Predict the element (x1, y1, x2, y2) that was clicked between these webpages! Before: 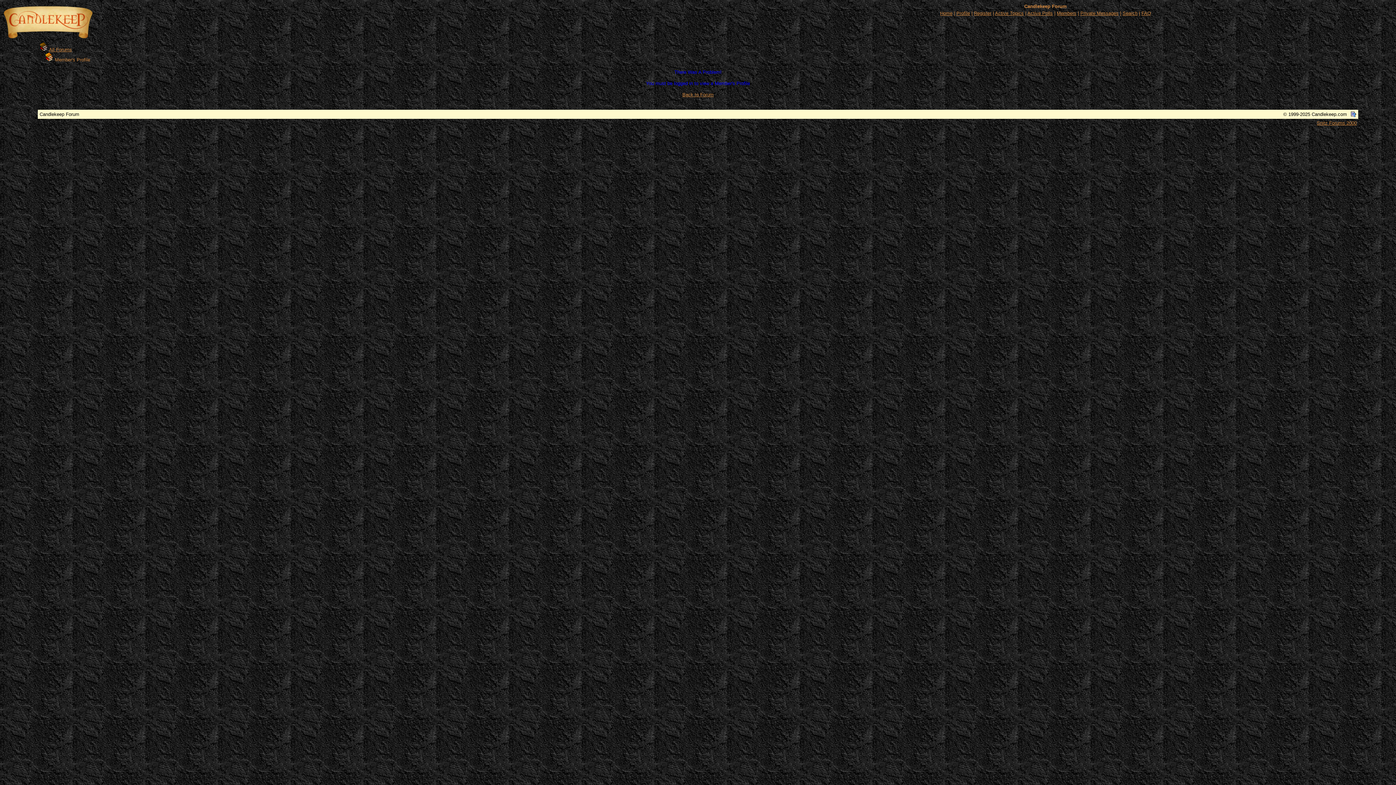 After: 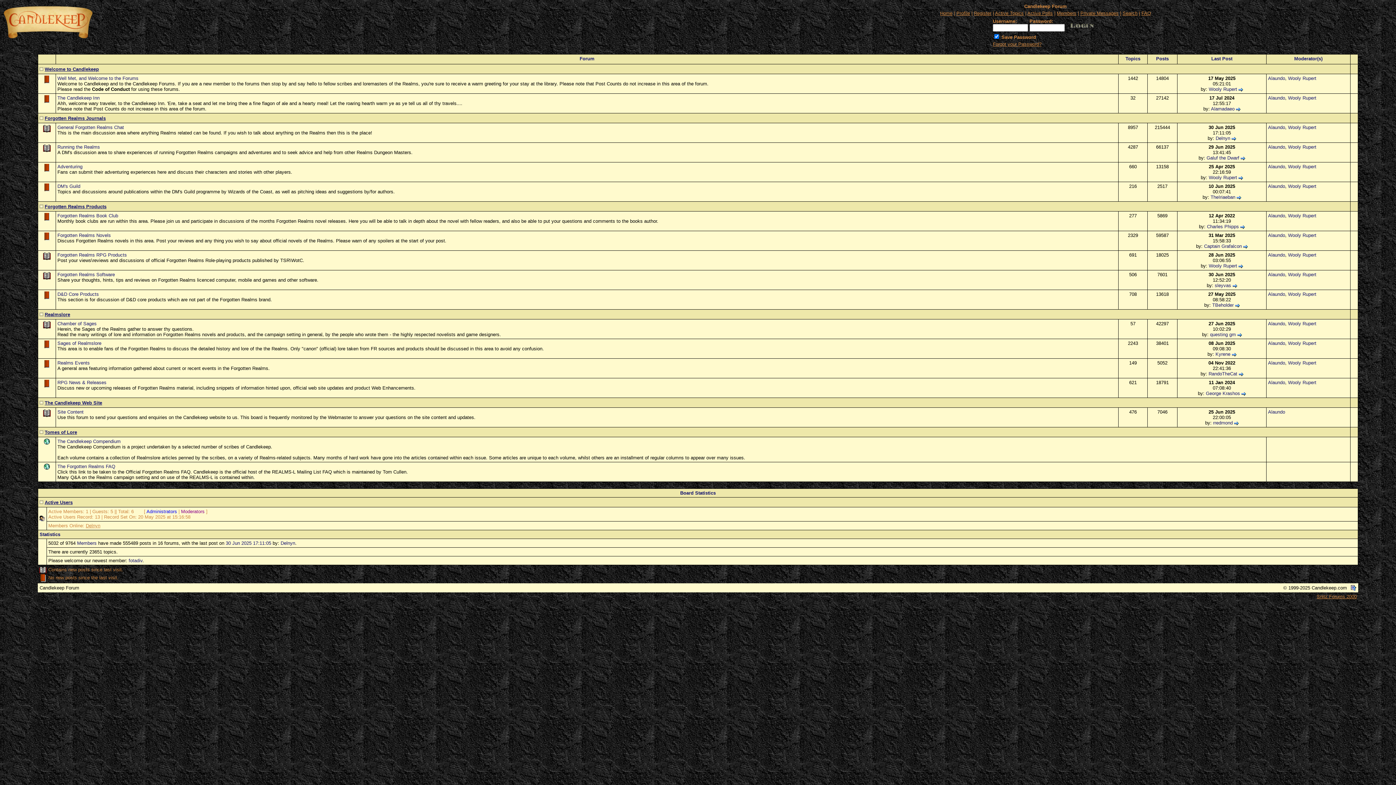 Action: bbox: (2, 36, 93, 42)